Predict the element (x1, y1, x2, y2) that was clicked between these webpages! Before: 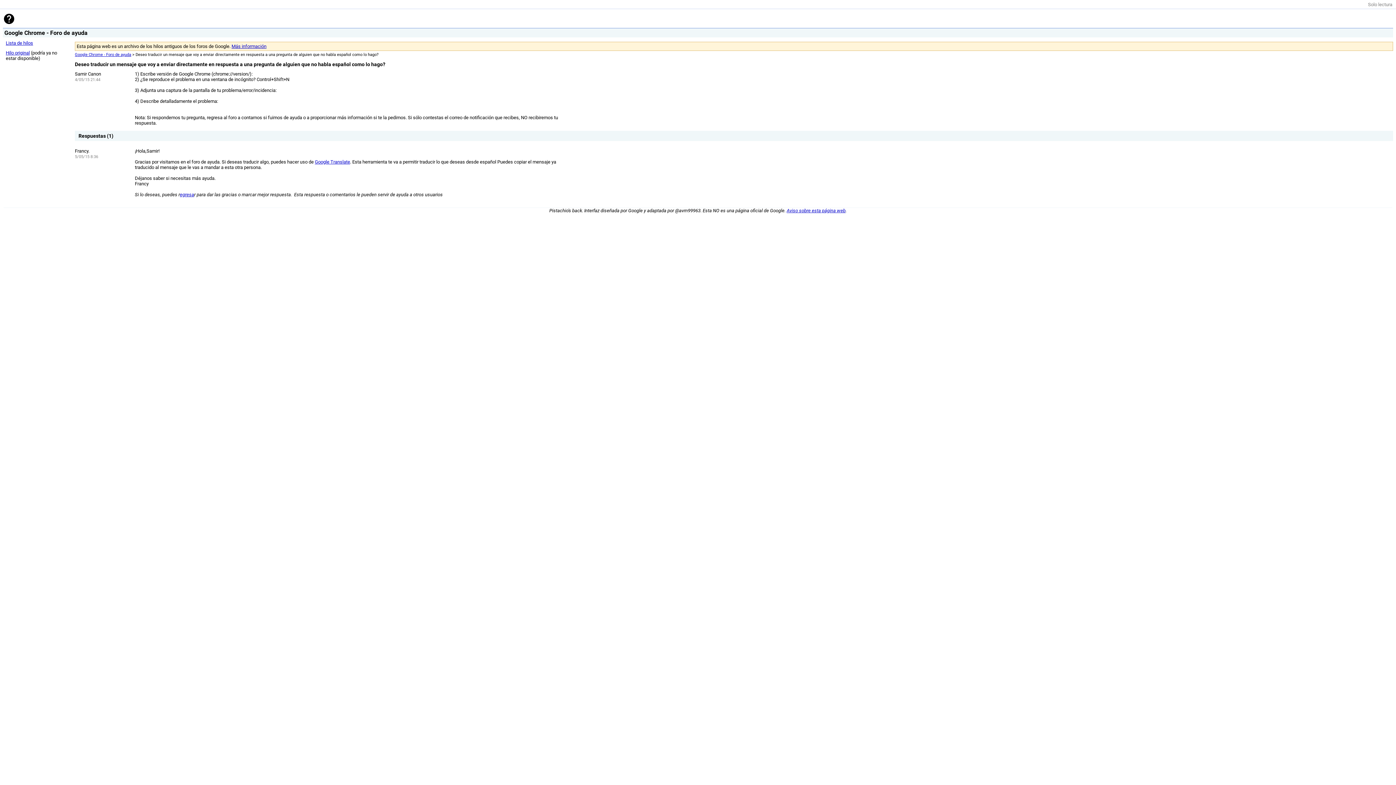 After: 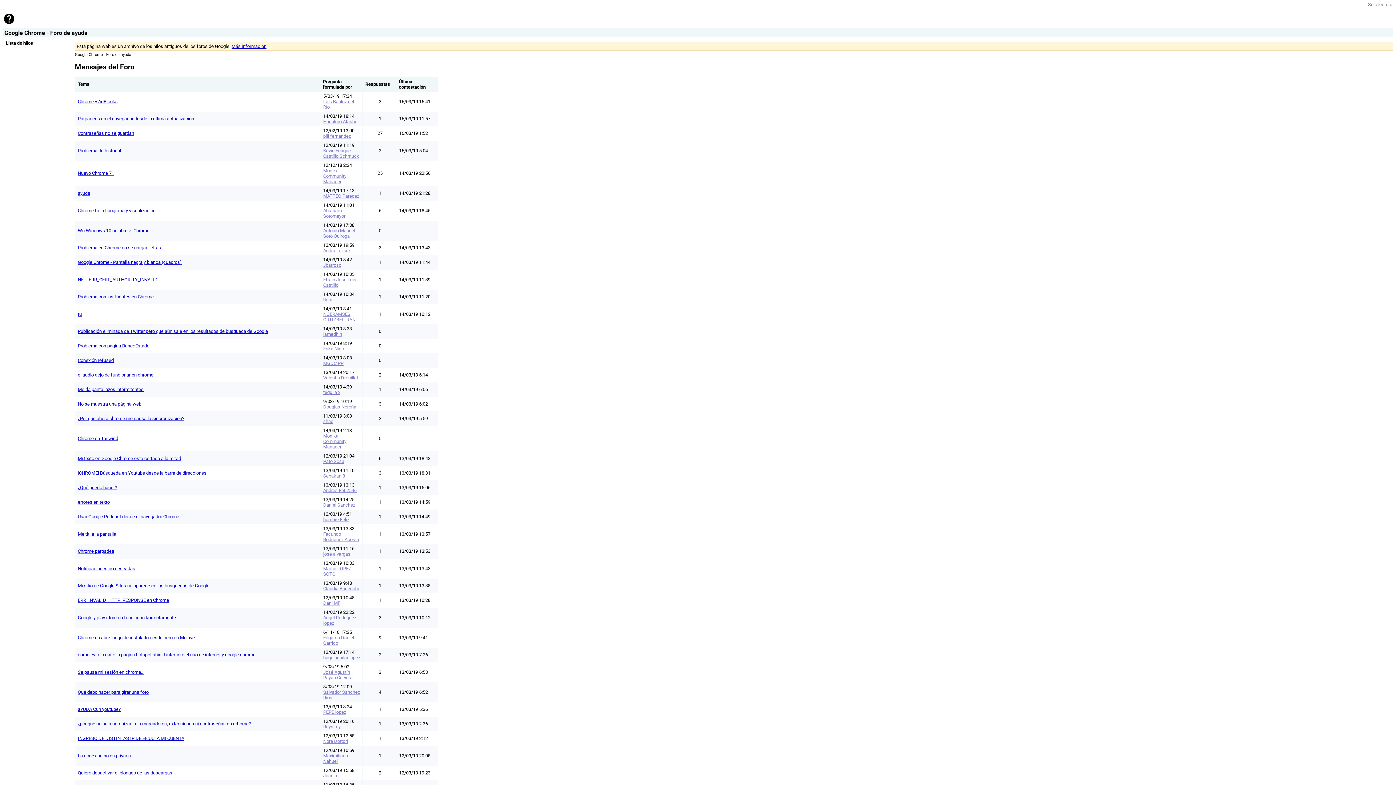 Action: label: Lista de hilos bbox: (5, 40, 33, 45)